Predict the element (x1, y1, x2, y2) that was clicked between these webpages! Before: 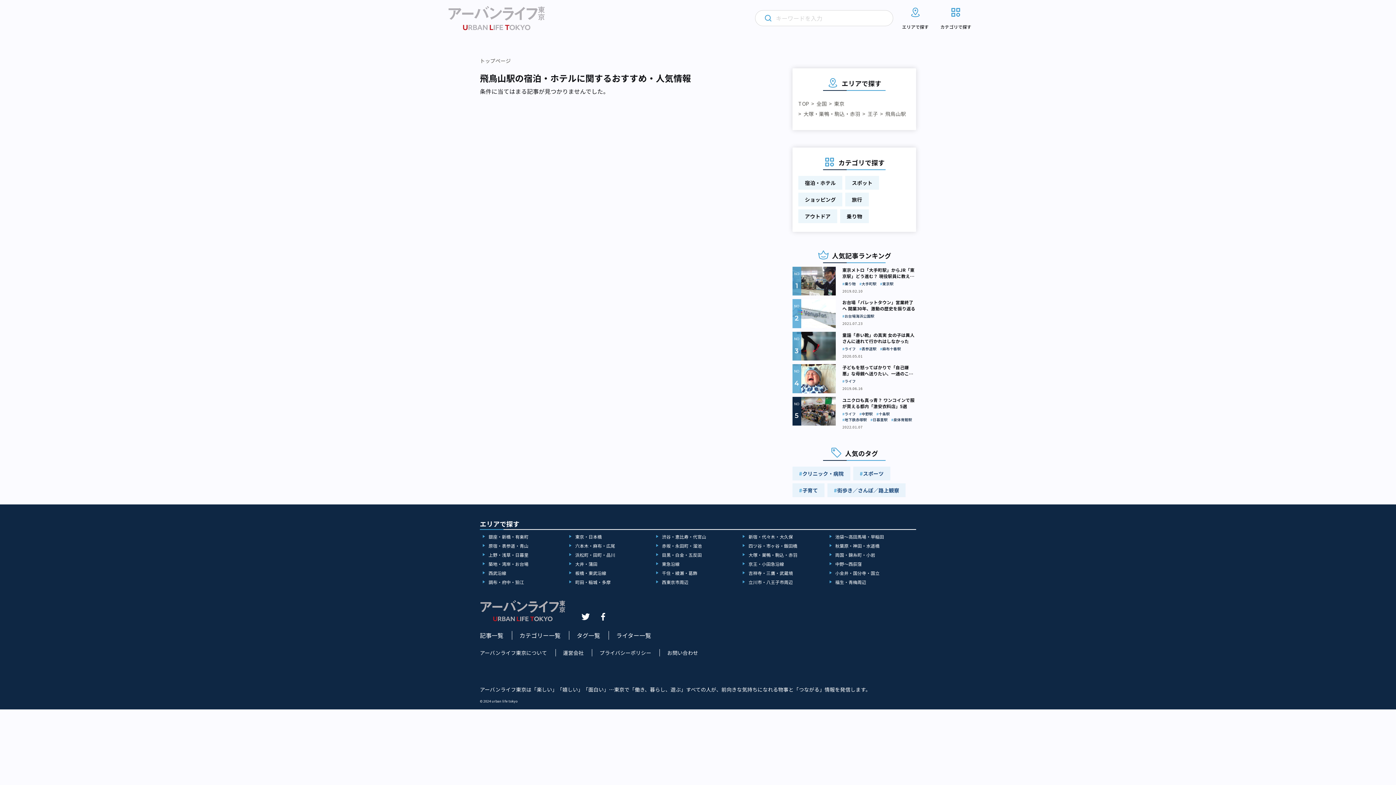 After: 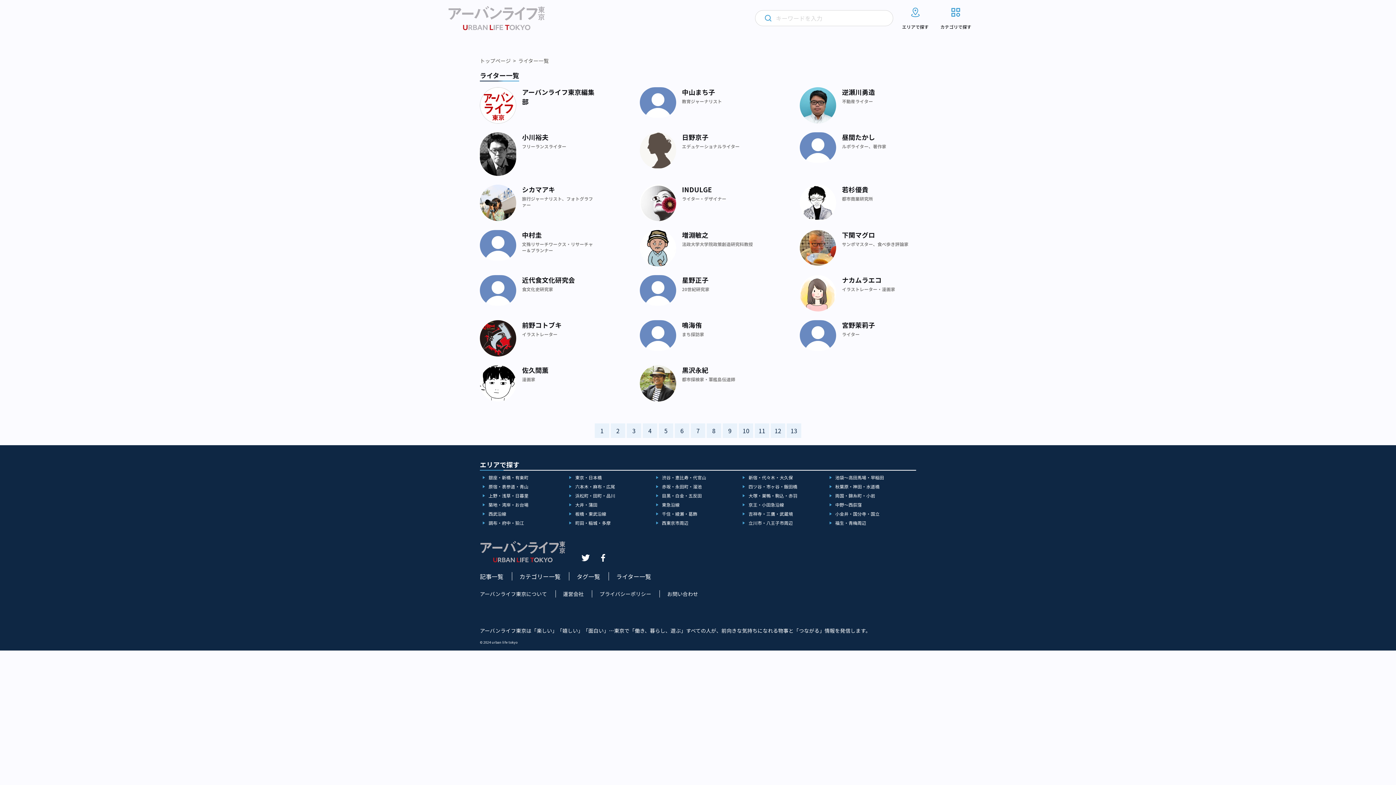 Action: bbox: (616, 631, 651, 640) label: ライター一覧